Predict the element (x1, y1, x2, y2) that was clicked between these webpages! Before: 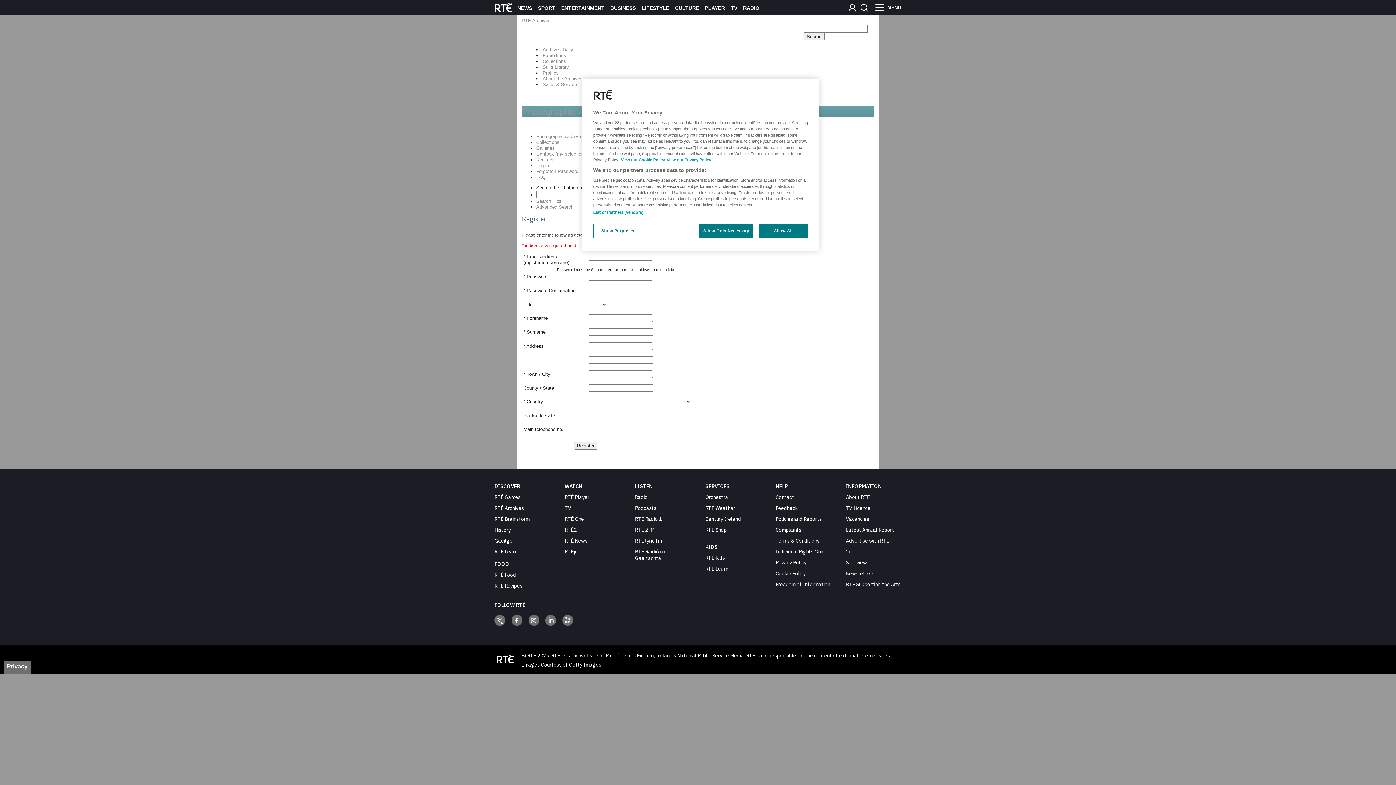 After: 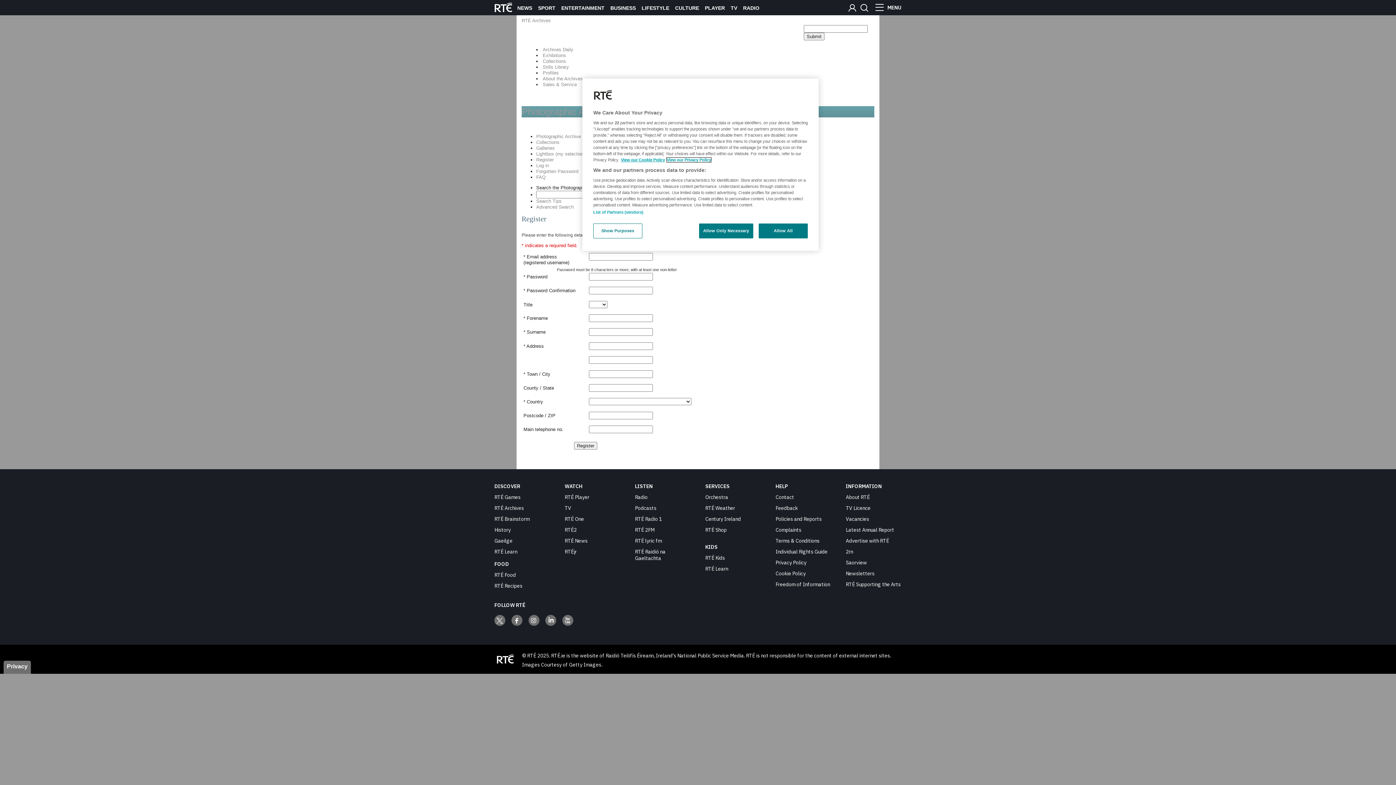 Action: bbox: (666, 157, 711, 162) label: Legal Information, opens in a new tab